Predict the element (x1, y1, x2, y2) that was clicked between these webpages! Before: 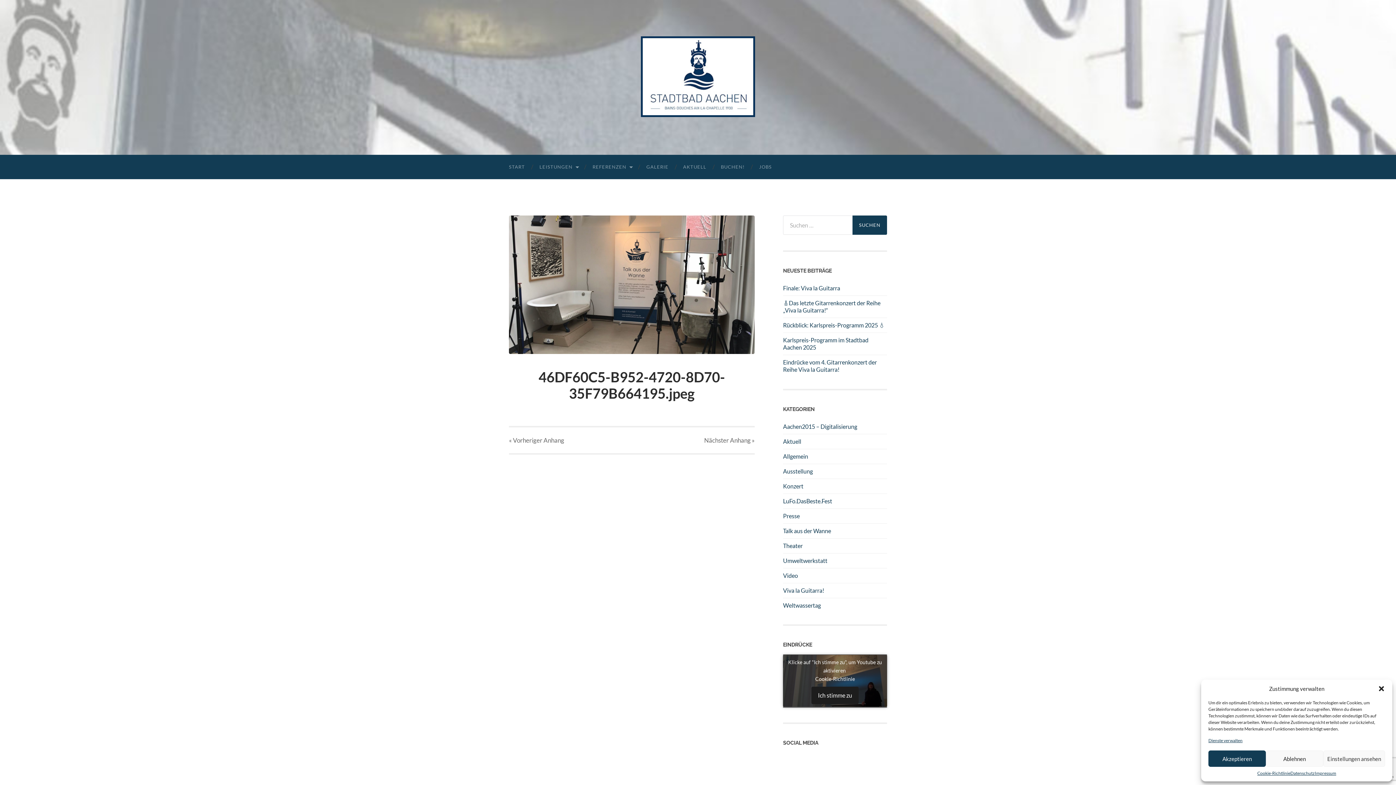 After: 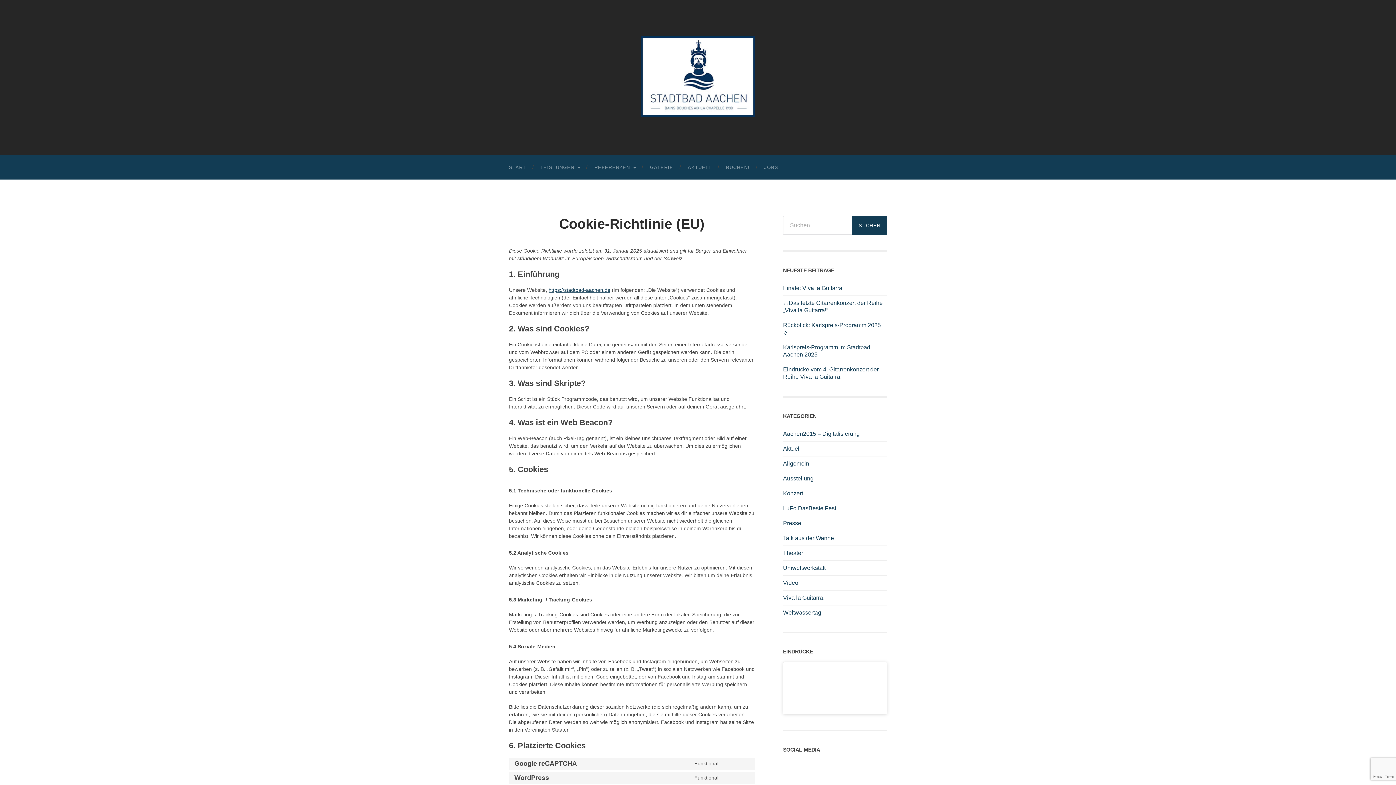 Action: label: Cookie-Richtlinie bbox: (815, 676, 855, 682)